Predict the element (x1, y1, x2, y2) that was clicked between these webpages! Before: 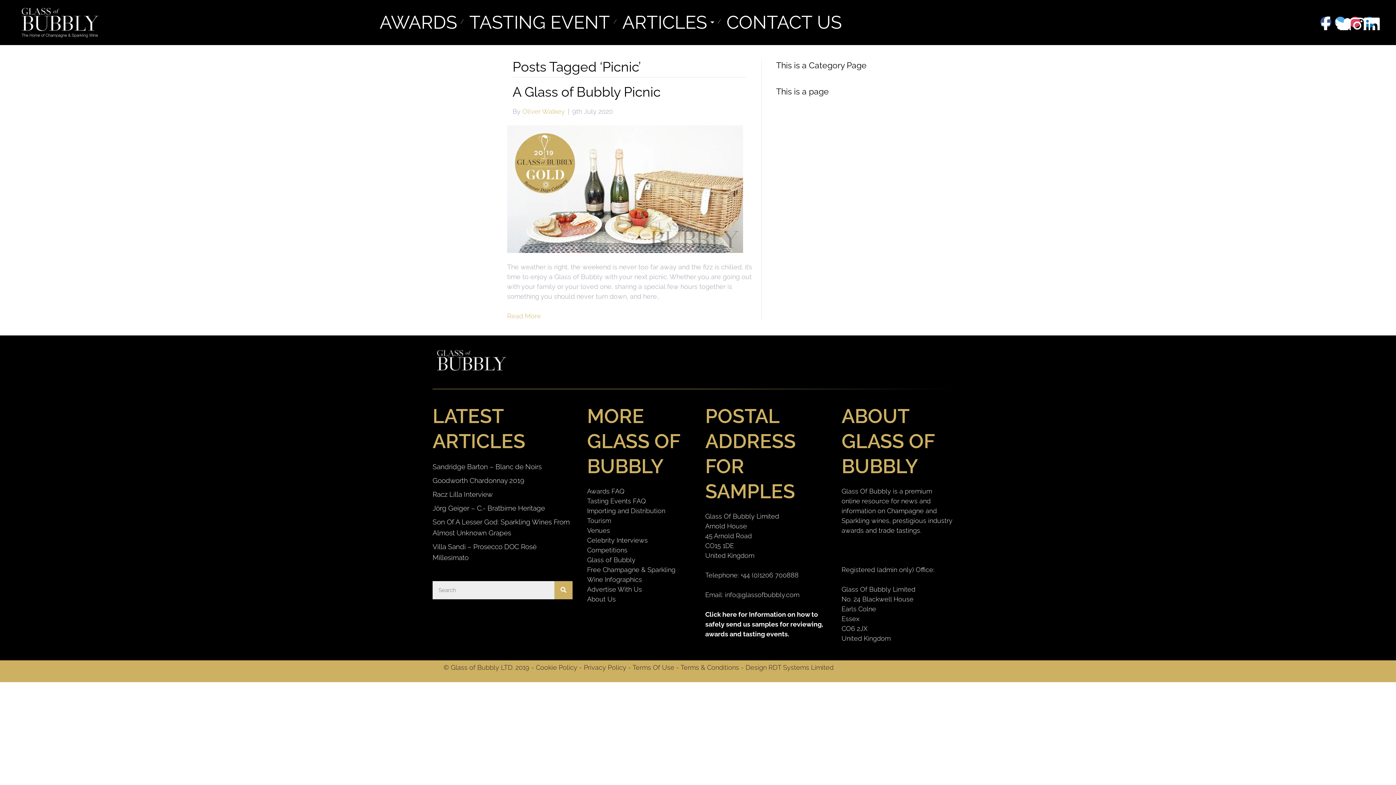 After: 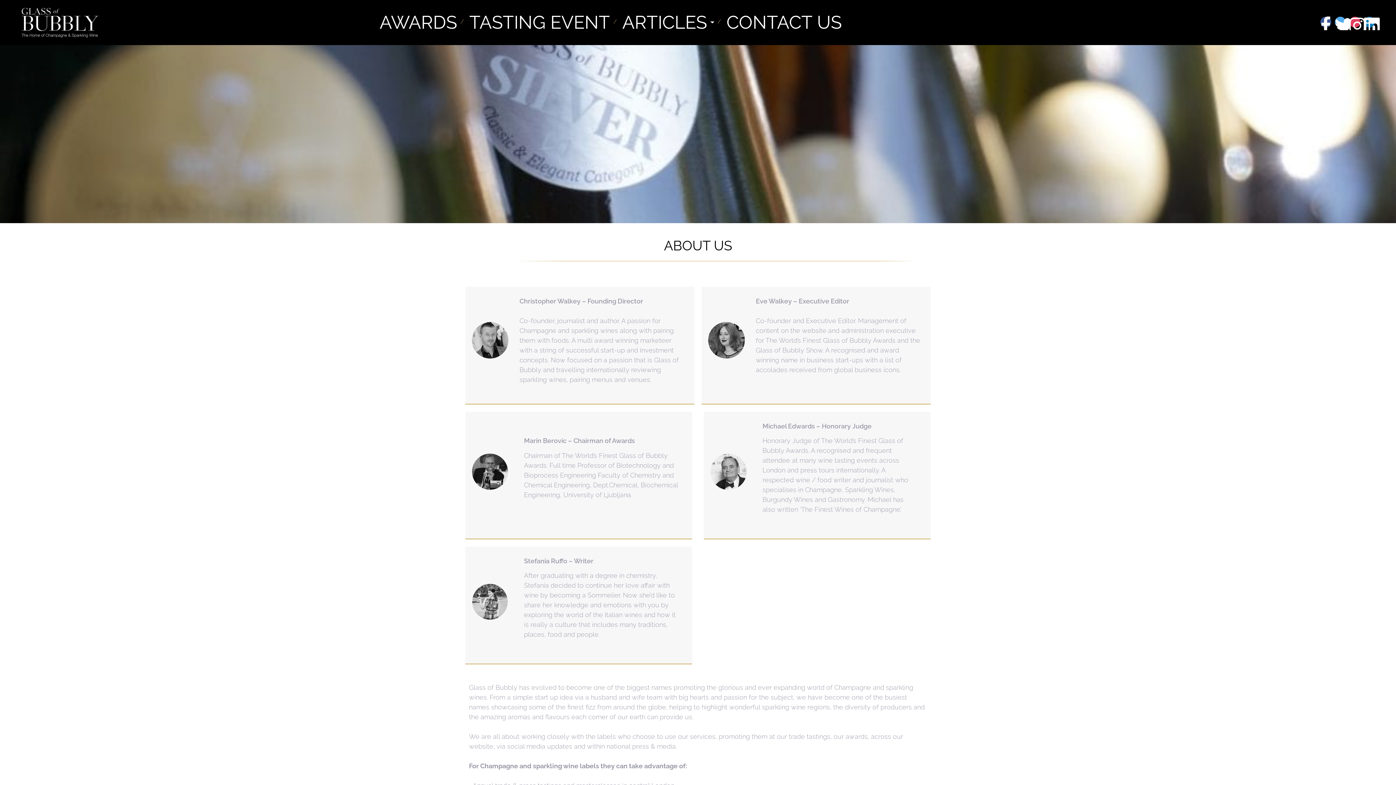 Action: bbox: (587, 595, 615, 603) label: About Us